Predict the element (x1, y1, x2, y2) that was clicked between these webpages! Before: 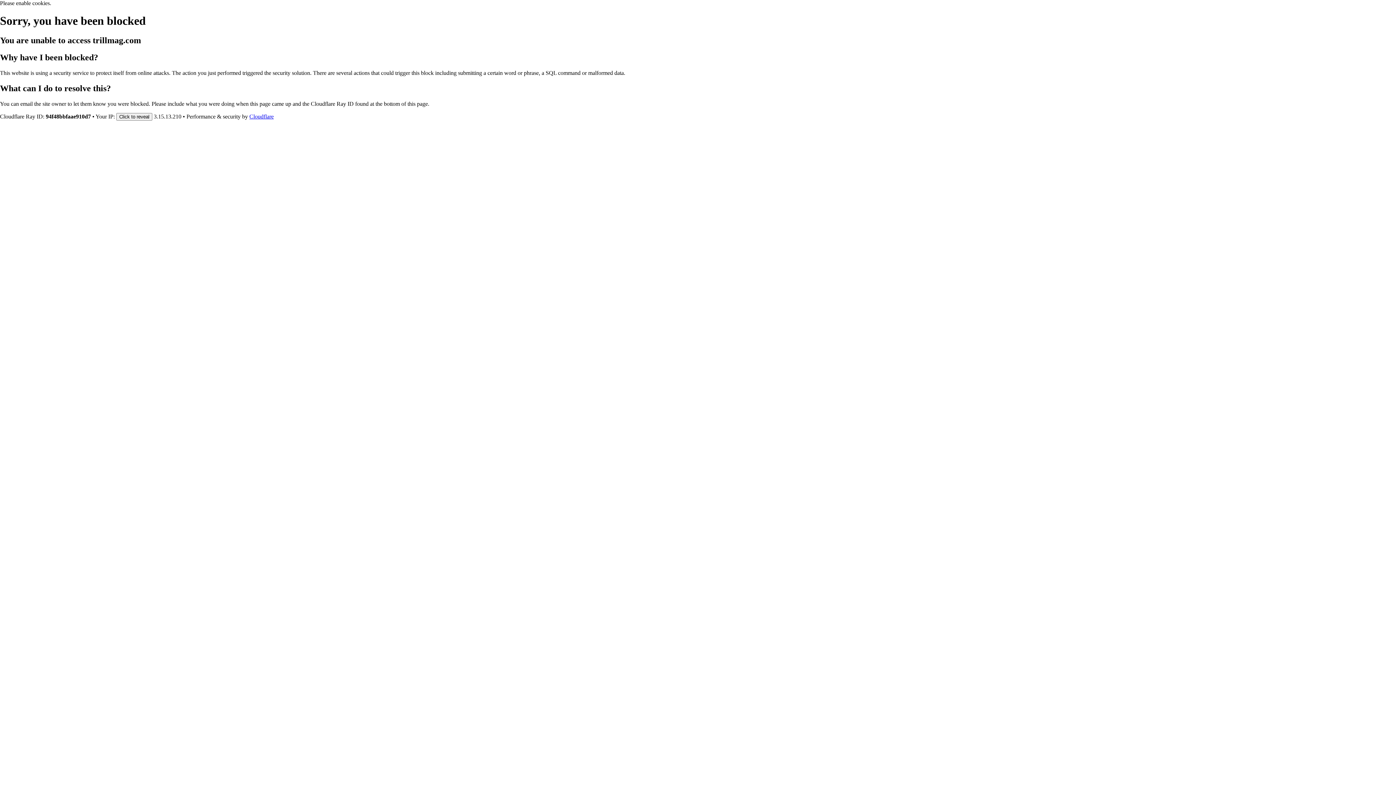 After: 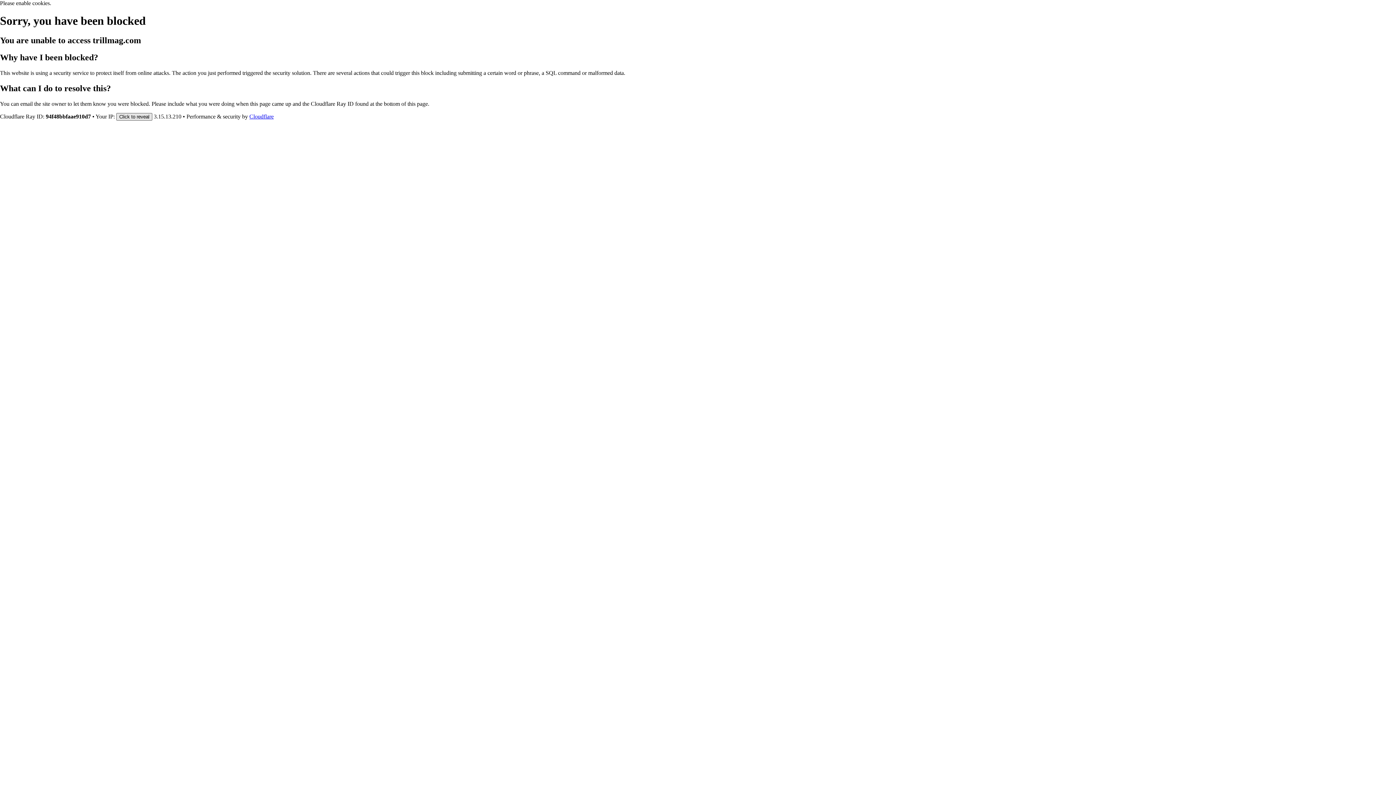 Action: label: Click to reveal bbox: (116, 112, 152, 120)